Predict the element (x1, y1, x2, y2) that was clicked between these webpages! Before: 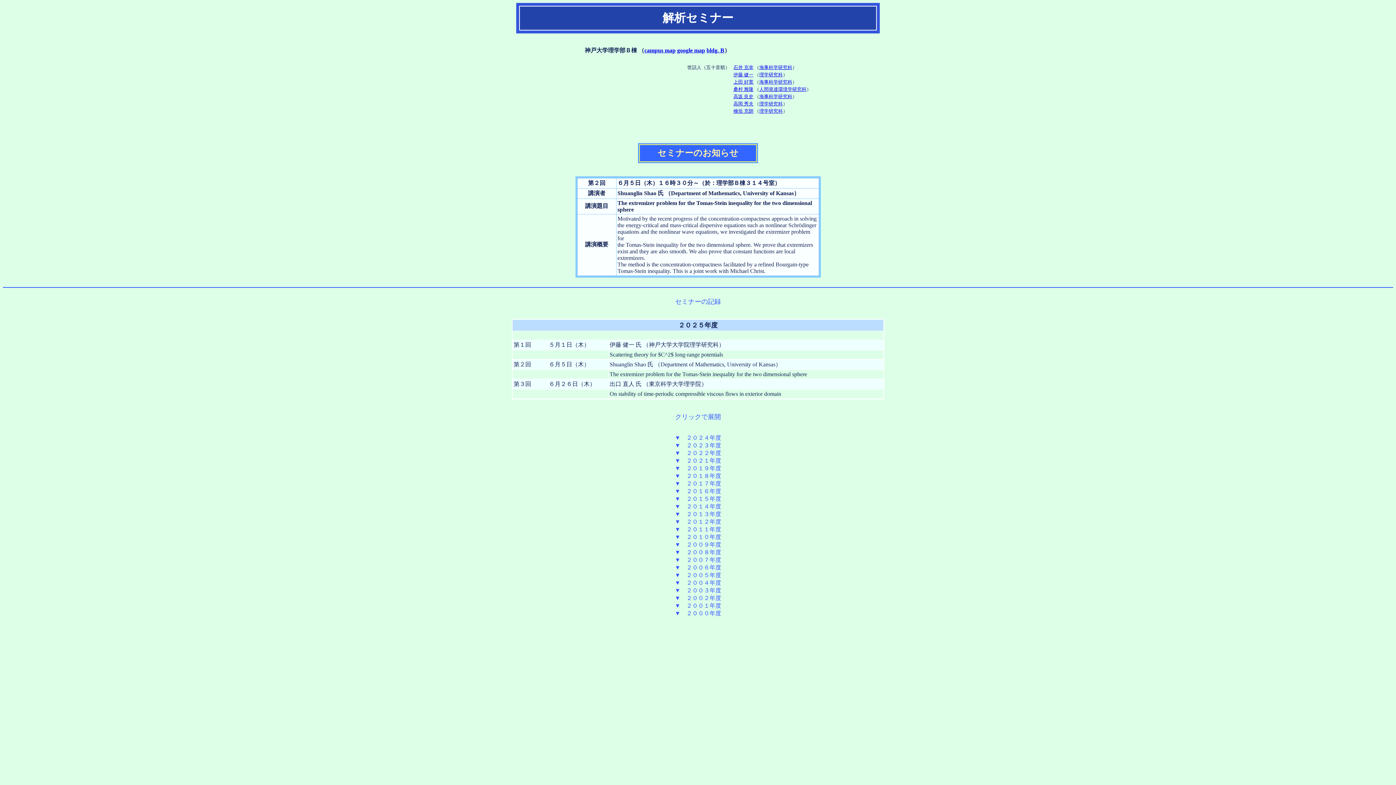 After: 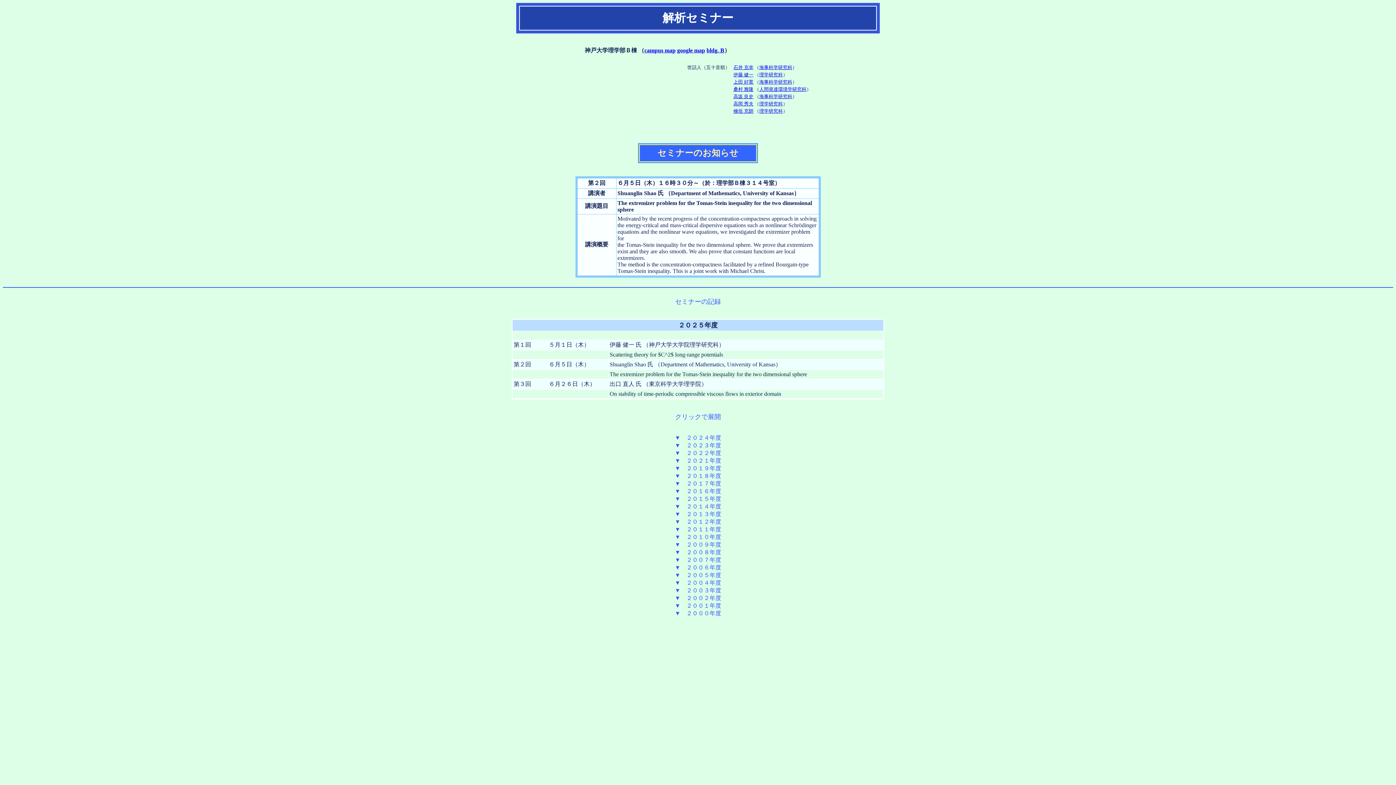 Action: label: 海事科学研究科 bbox: (759, 64, 792, 70)